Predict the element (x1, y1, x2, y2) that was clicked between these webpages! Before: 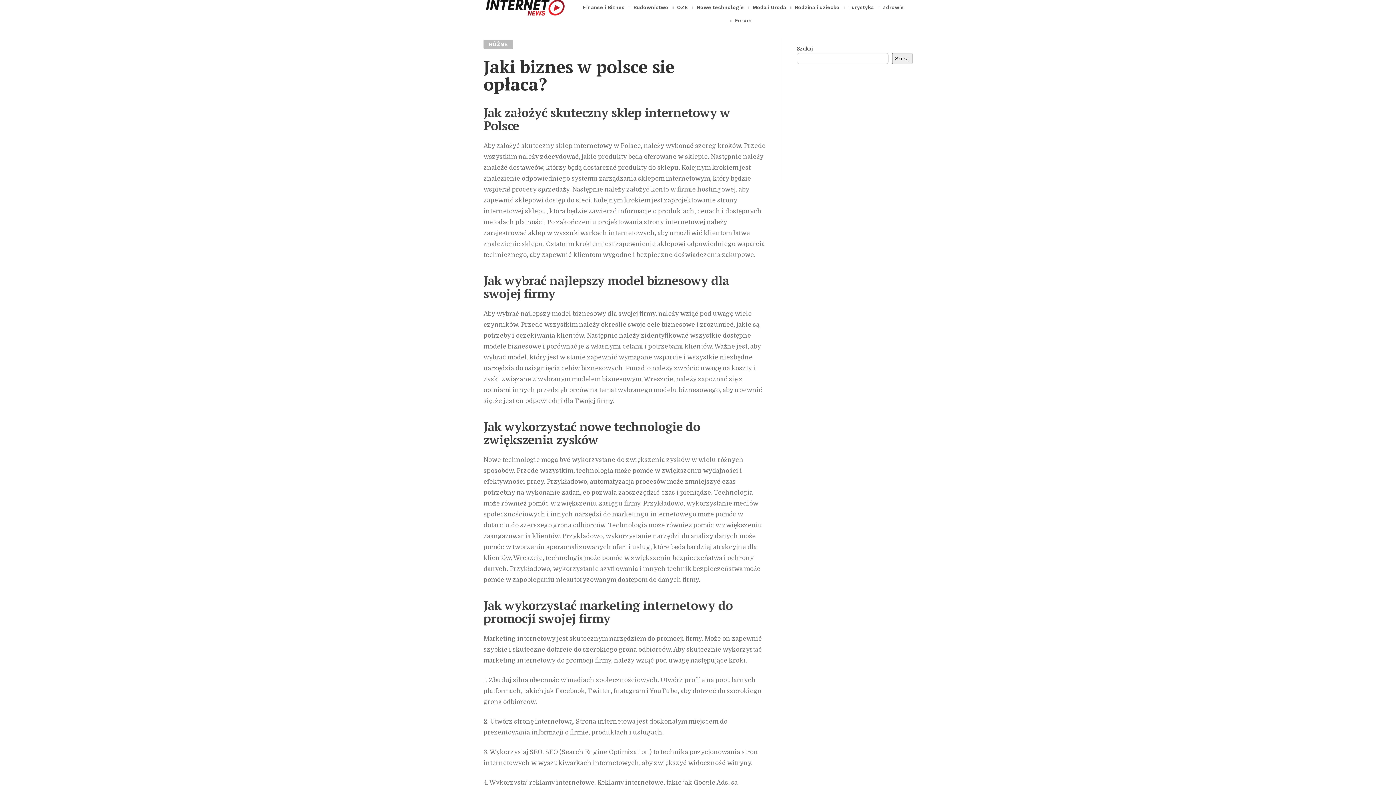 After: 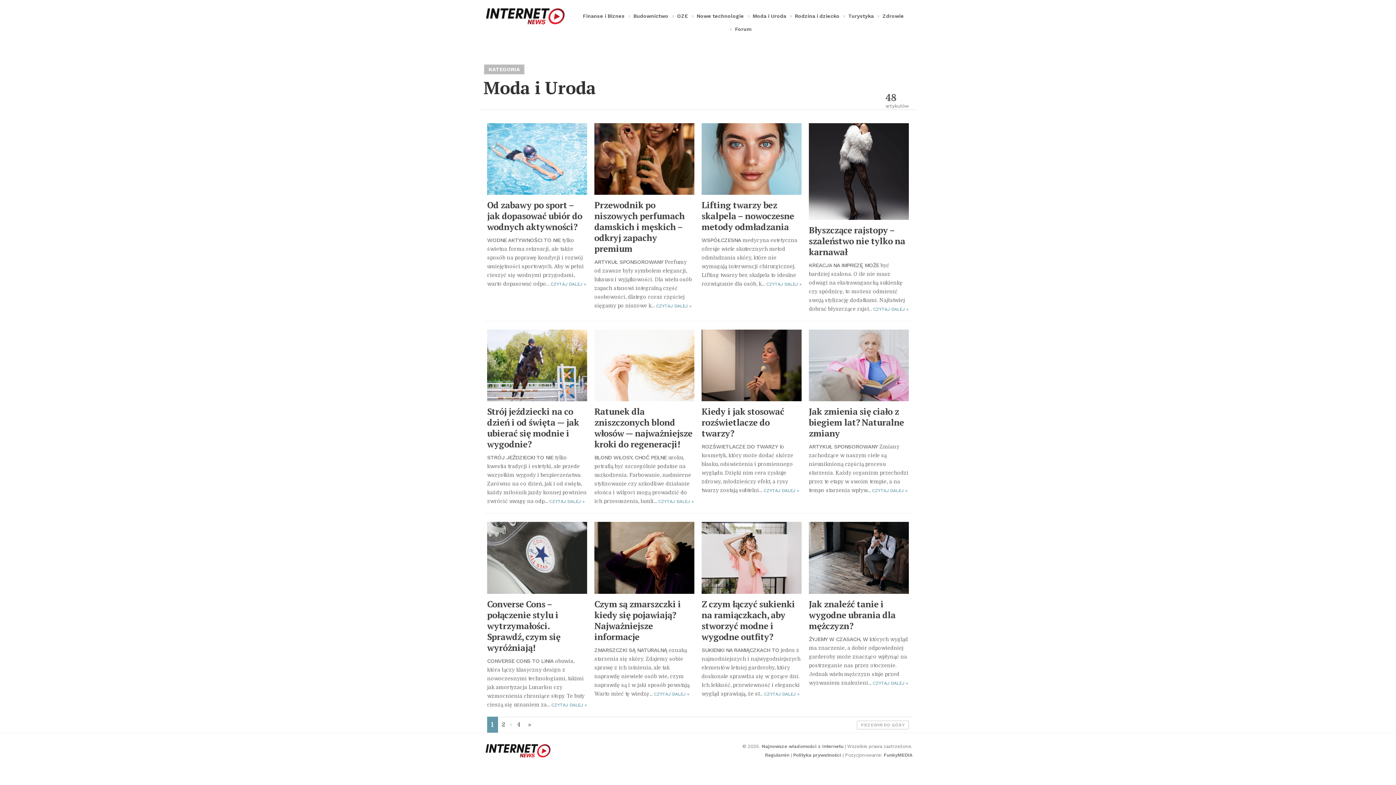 Action: bbox: (751, 0, 787, 13) label: Moda i Uroda